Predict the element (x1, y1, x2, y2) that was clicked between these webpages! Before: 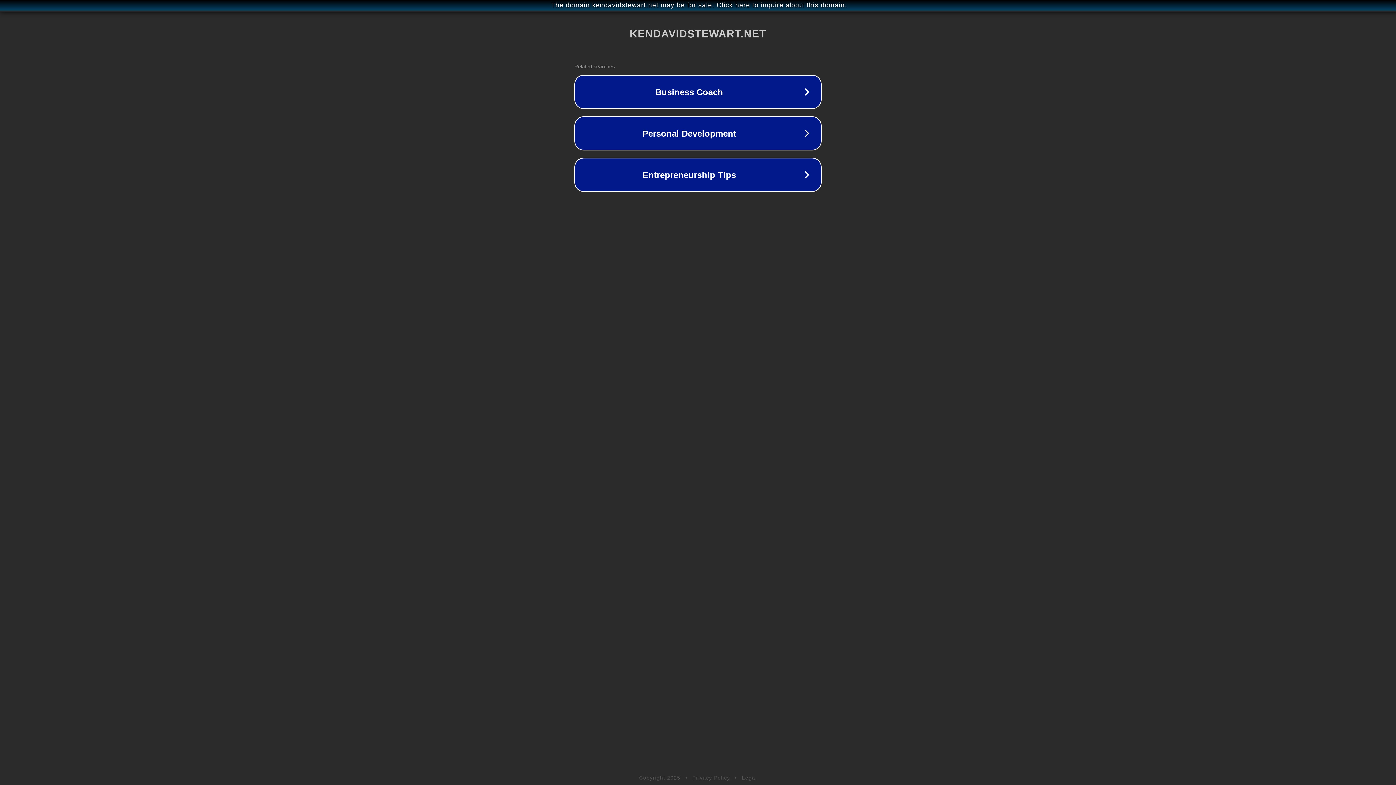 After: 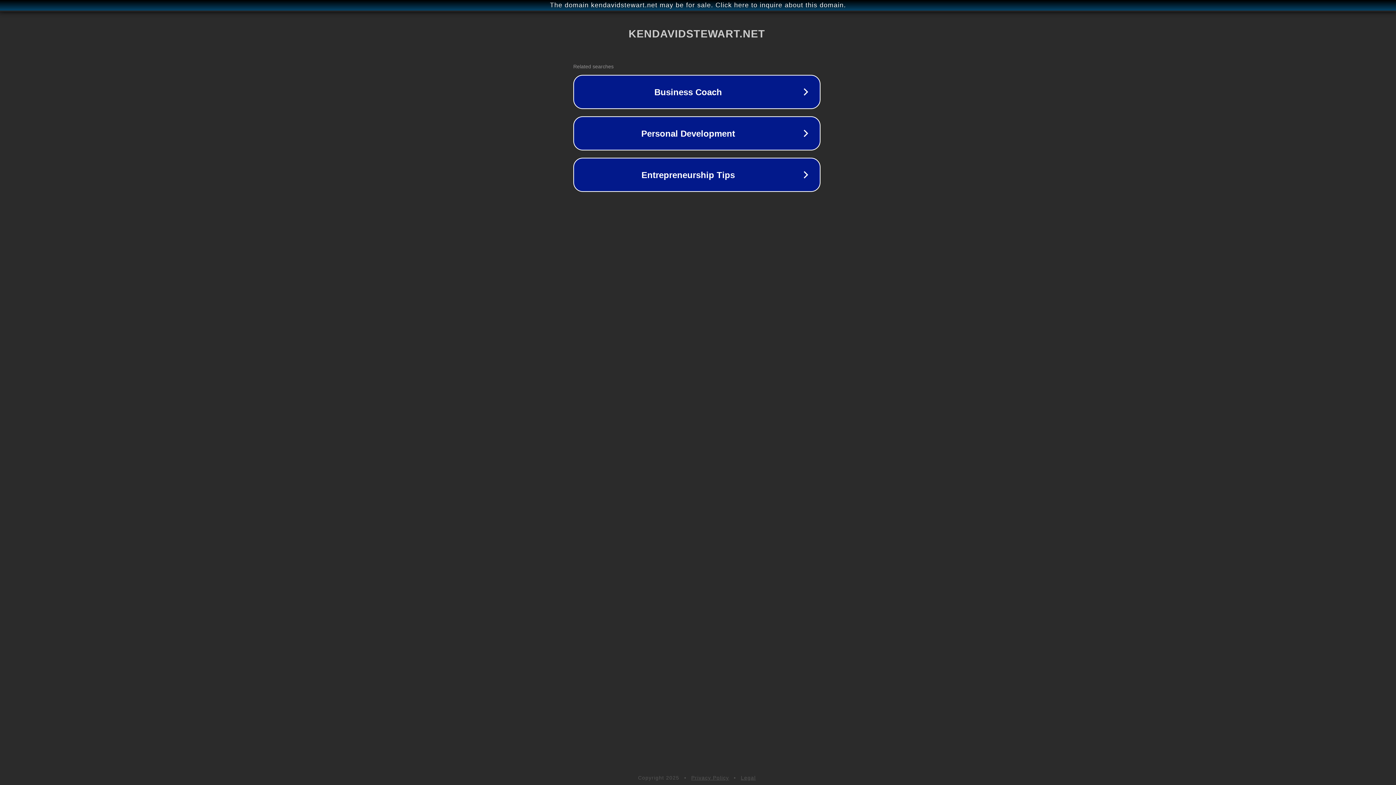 Action: bbox: (1, 1, 1397, 9) label: The domain kendavidstewart.net may be for sale. Click here to inquire about this domain.